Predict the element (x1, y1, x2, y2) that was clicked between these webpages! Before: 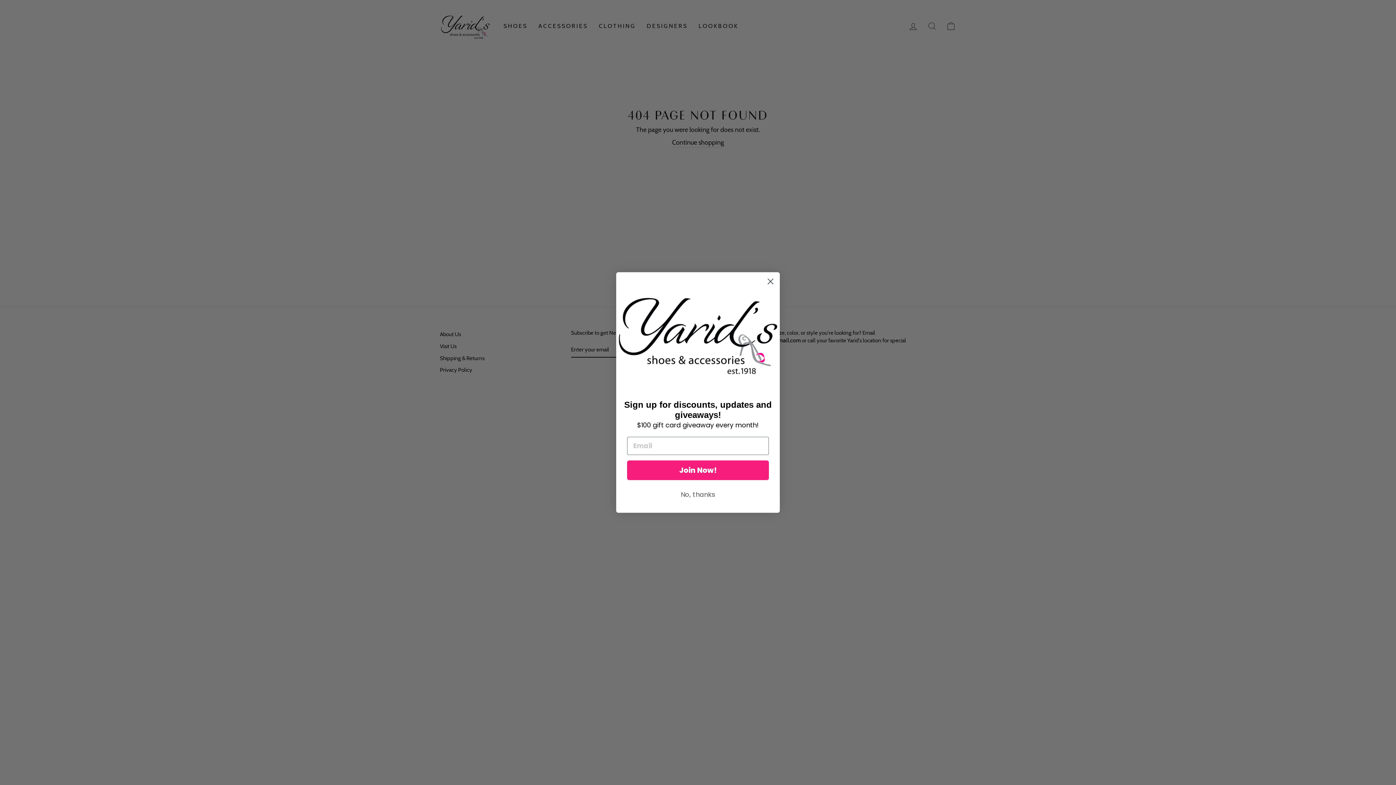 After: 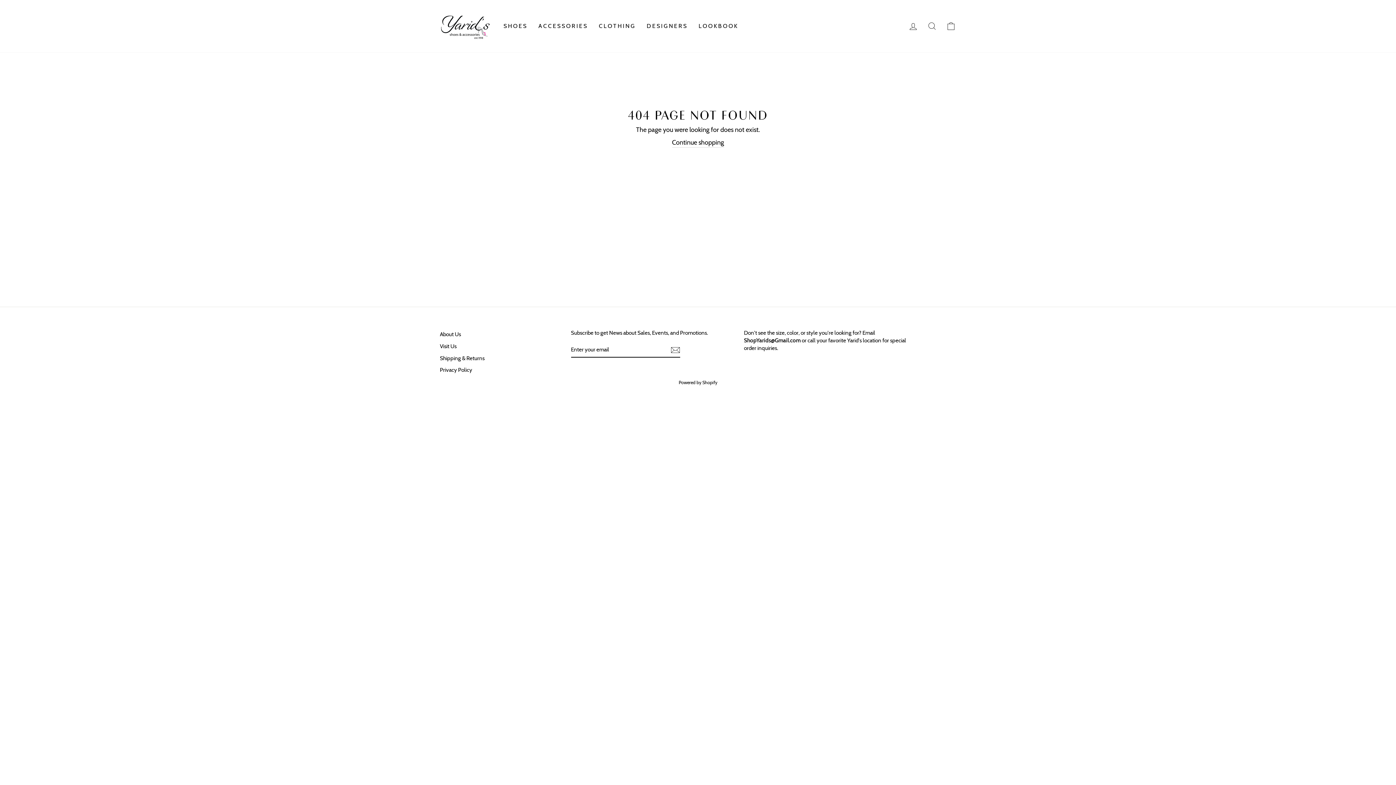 Action: label: Close dialog bbox: (764, 275, 777, 288)